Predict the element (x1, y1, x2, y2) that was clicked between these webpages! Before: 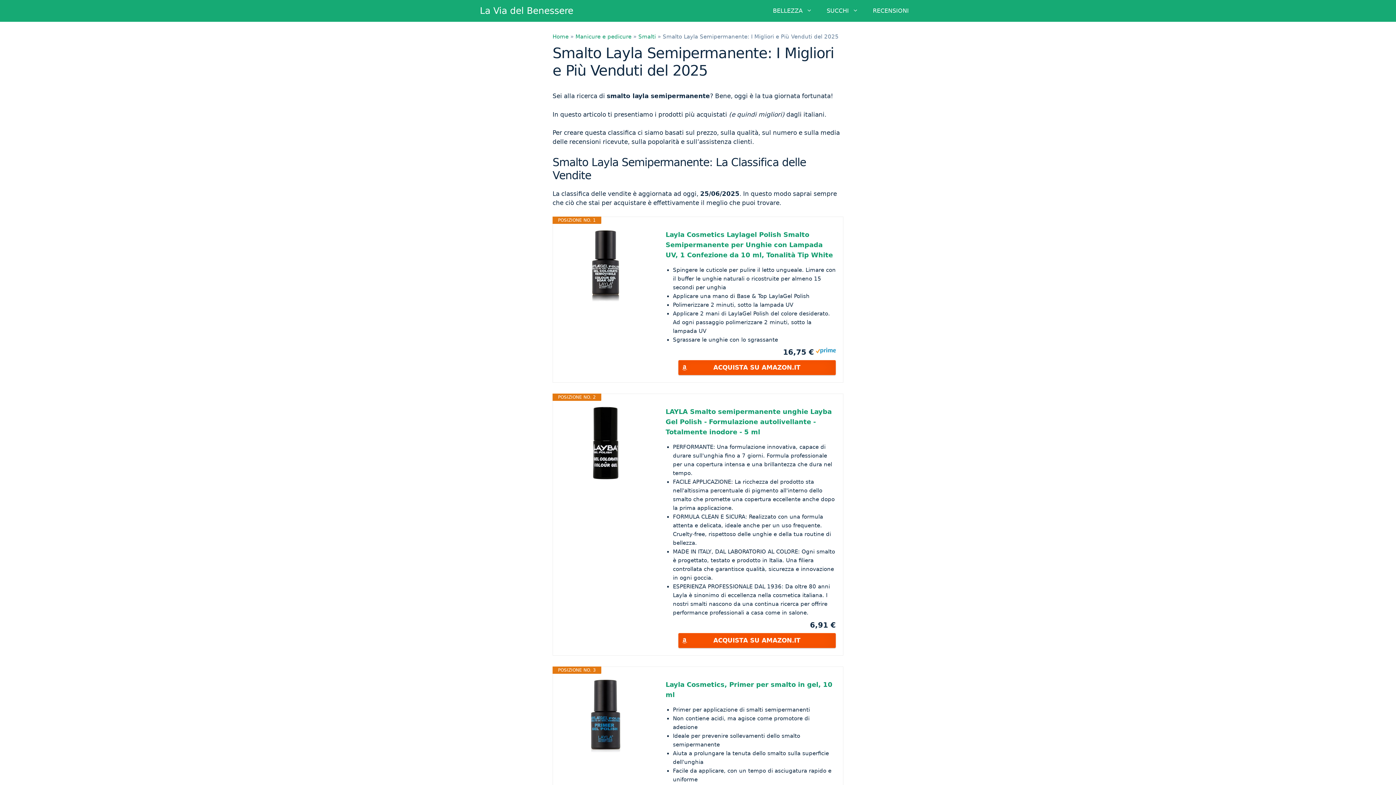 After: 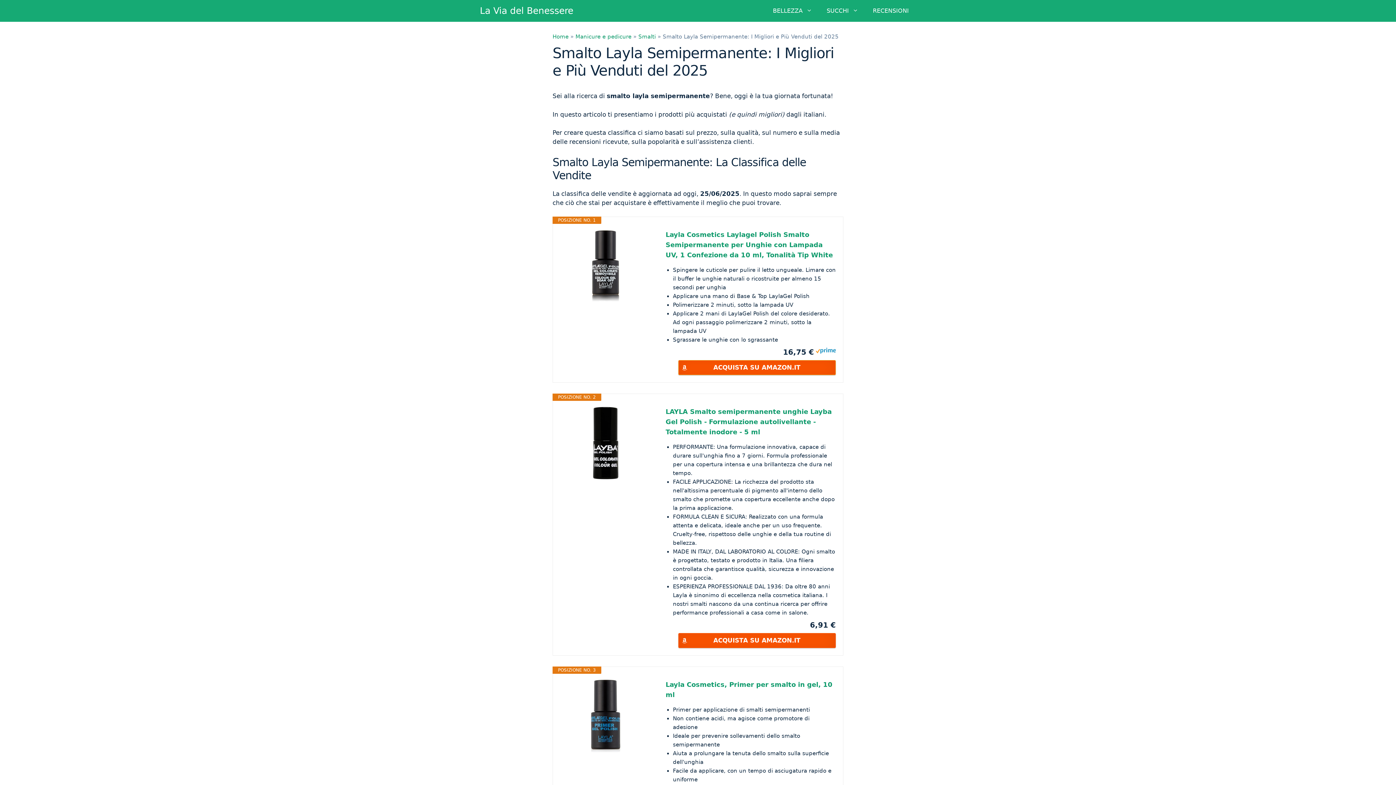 Action: label: ACQUISTA SU AMAZON.IT bbox: (678, 360, 836, 375)